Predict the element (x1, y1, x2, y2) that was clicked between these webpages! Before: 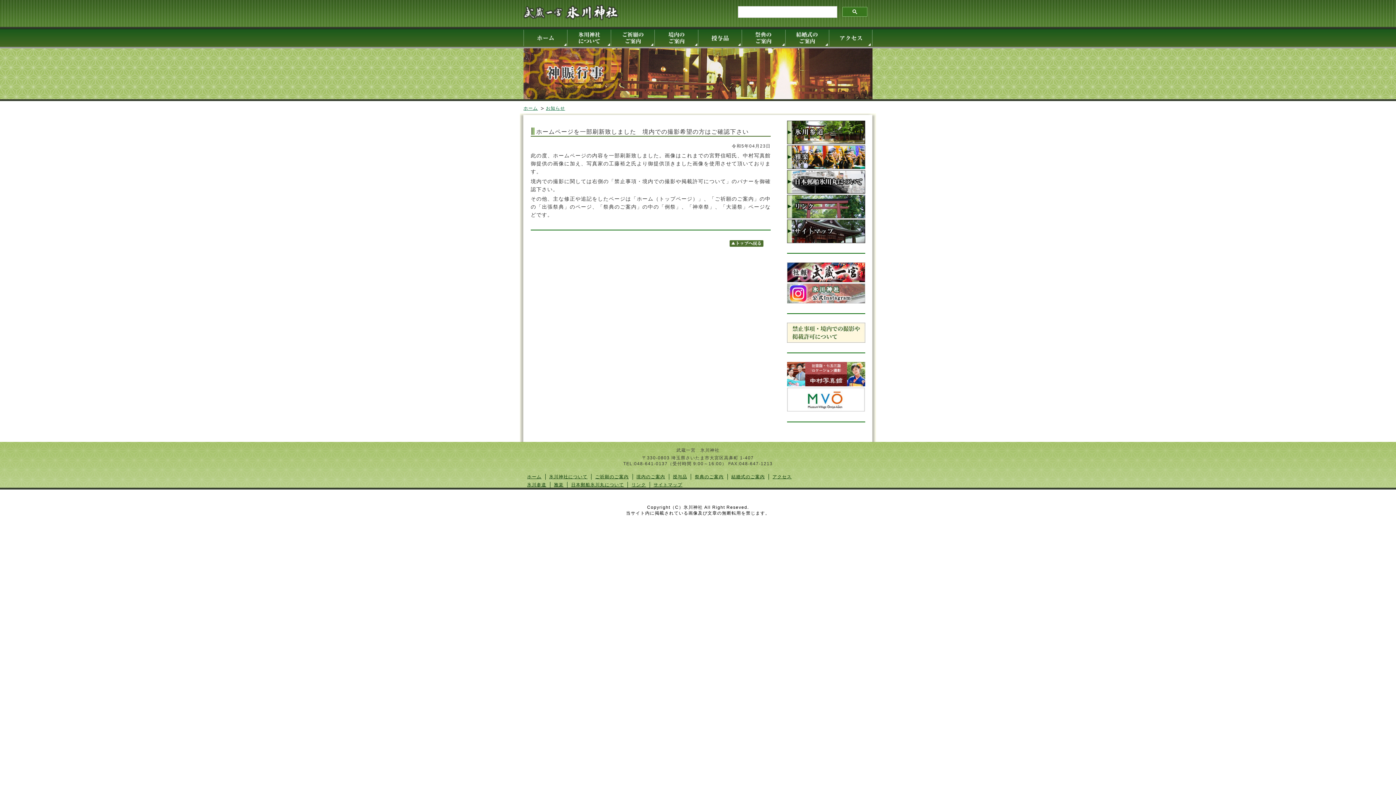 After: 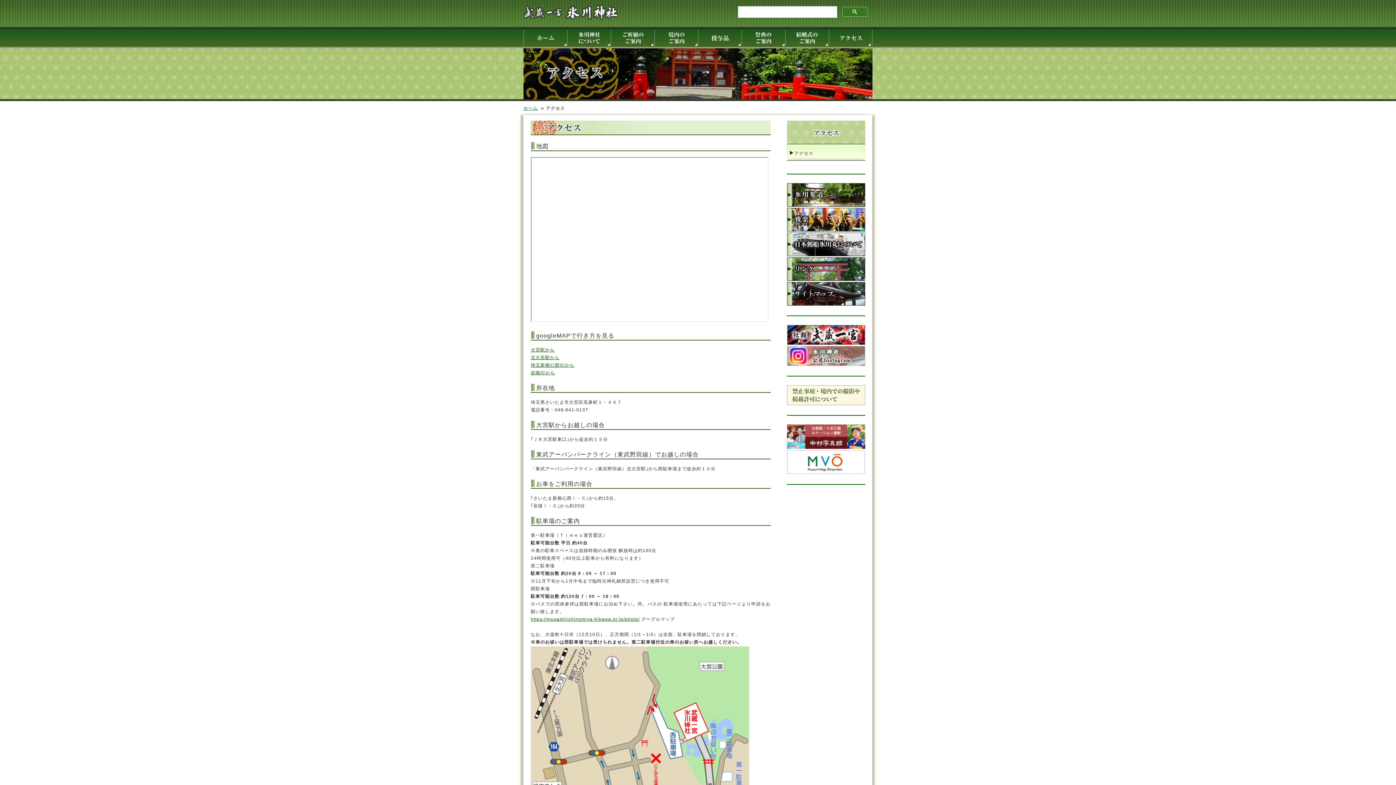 Action: bbox: (829, 41, 872, 46)